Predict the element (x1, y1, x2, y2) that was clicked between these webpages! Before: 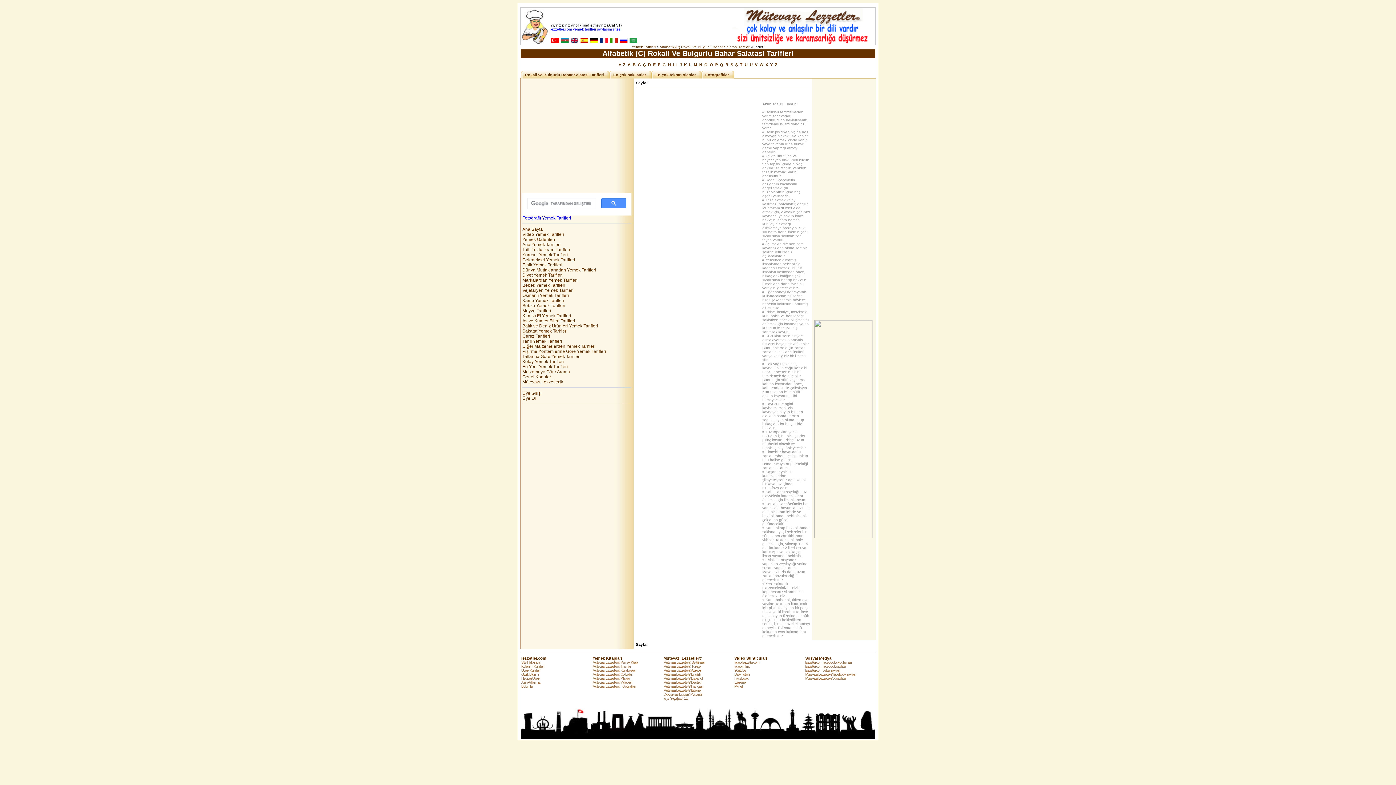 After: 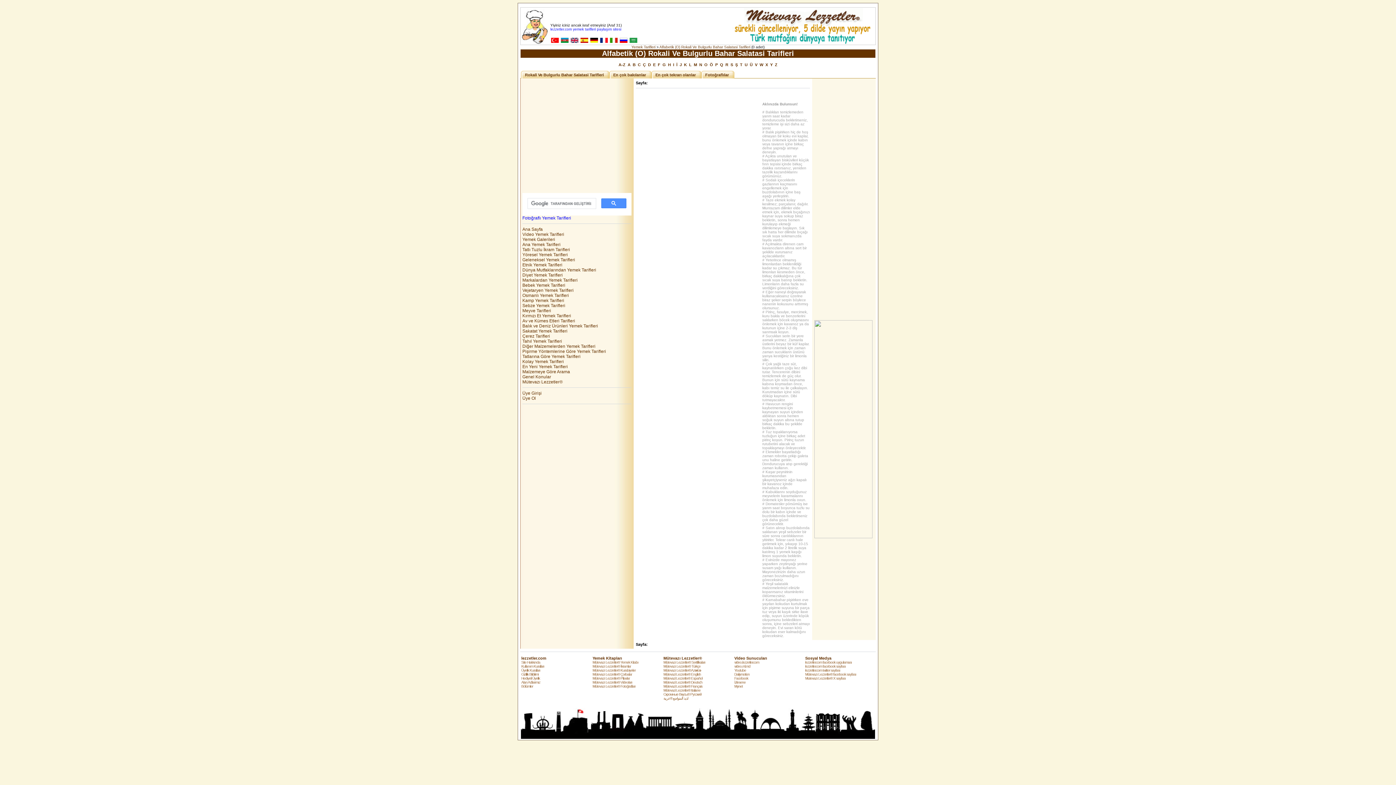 Action: bbox: (703, 62, 707, 67) label:  O